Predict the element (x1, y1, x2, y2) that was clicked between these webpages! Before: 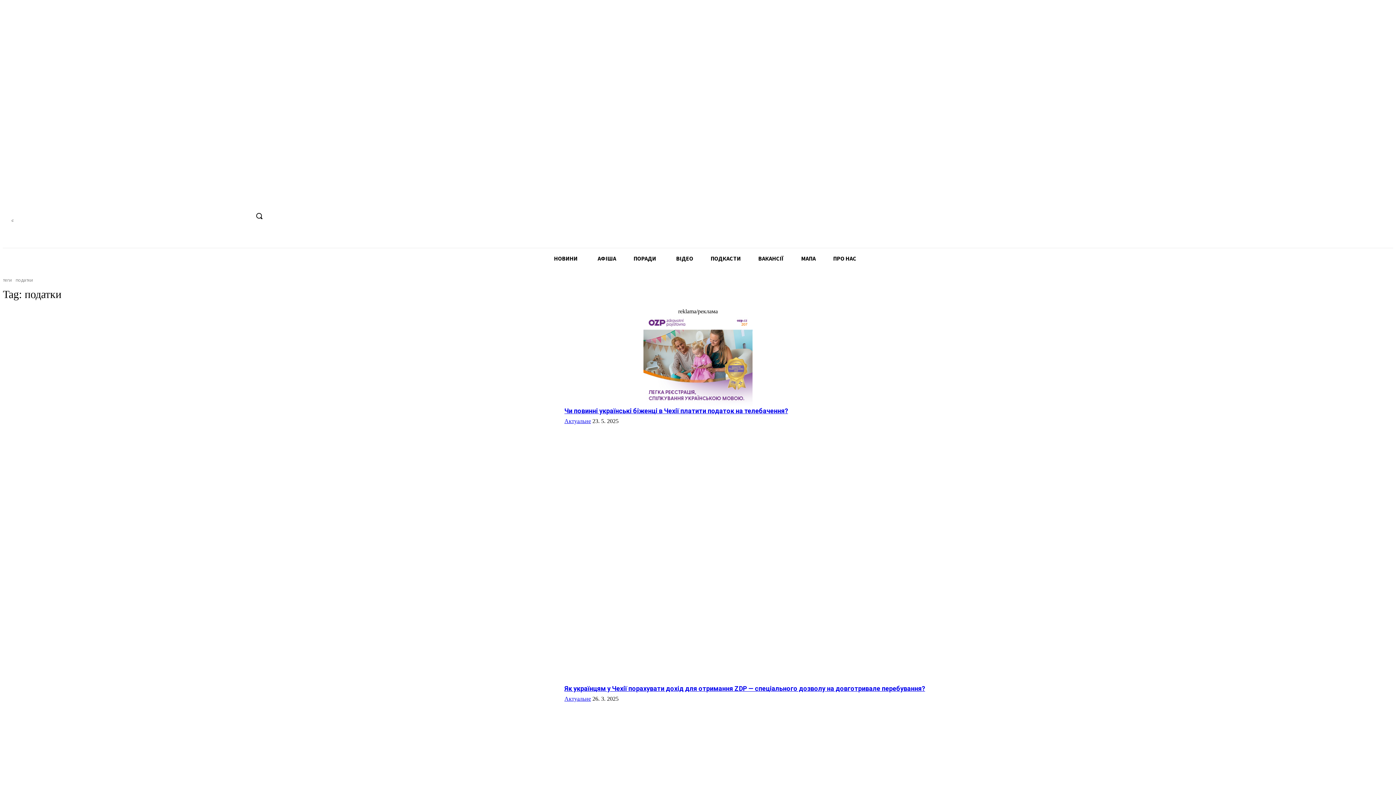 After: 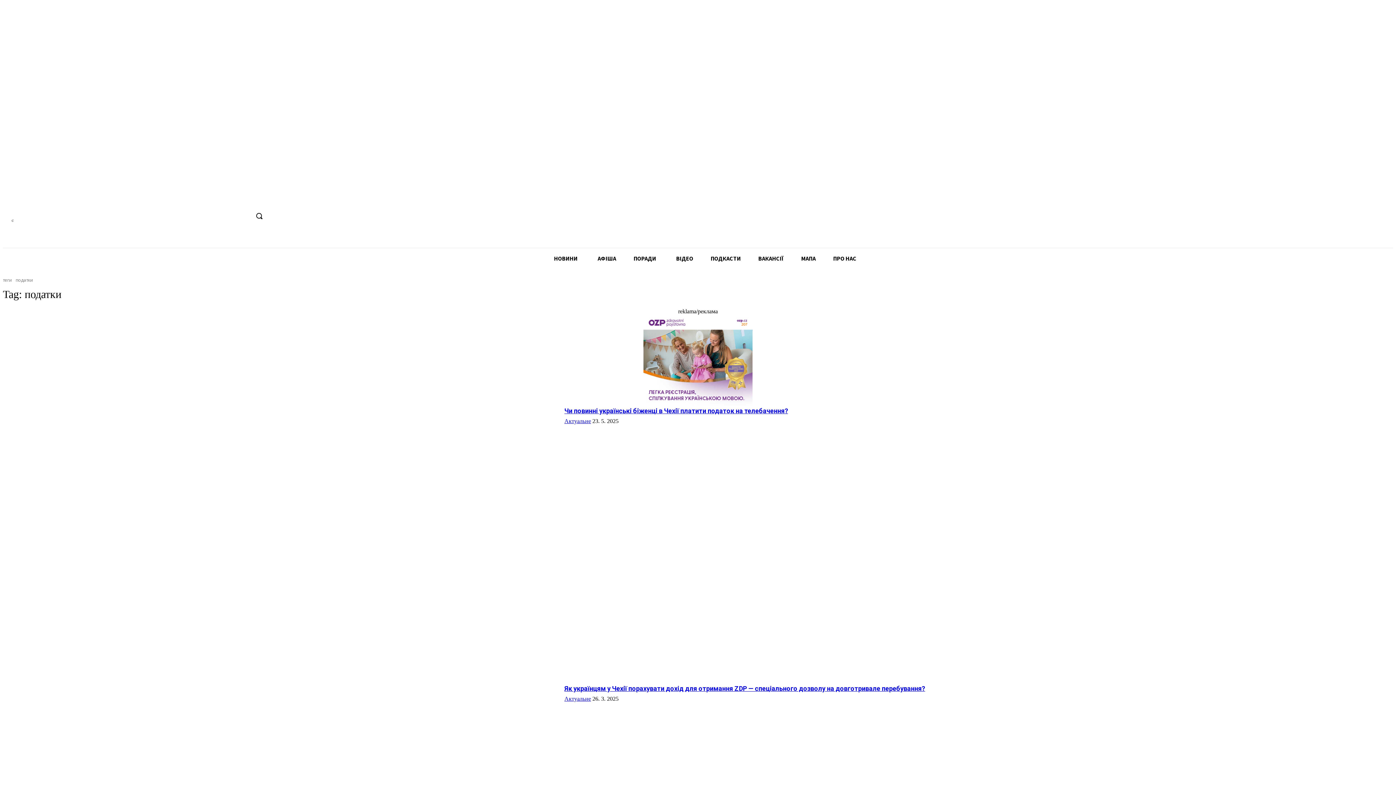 Action: bbox: (198, 211, 208, 221)